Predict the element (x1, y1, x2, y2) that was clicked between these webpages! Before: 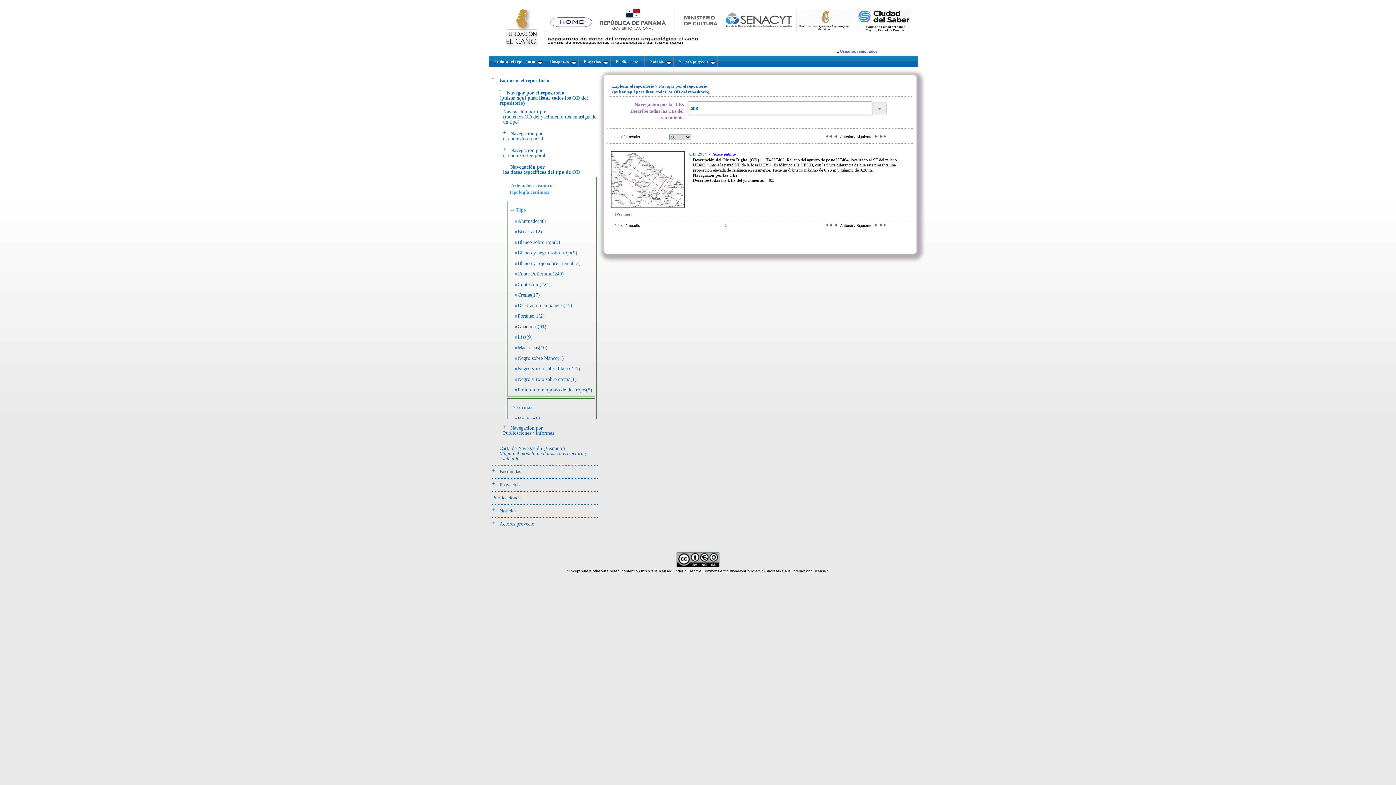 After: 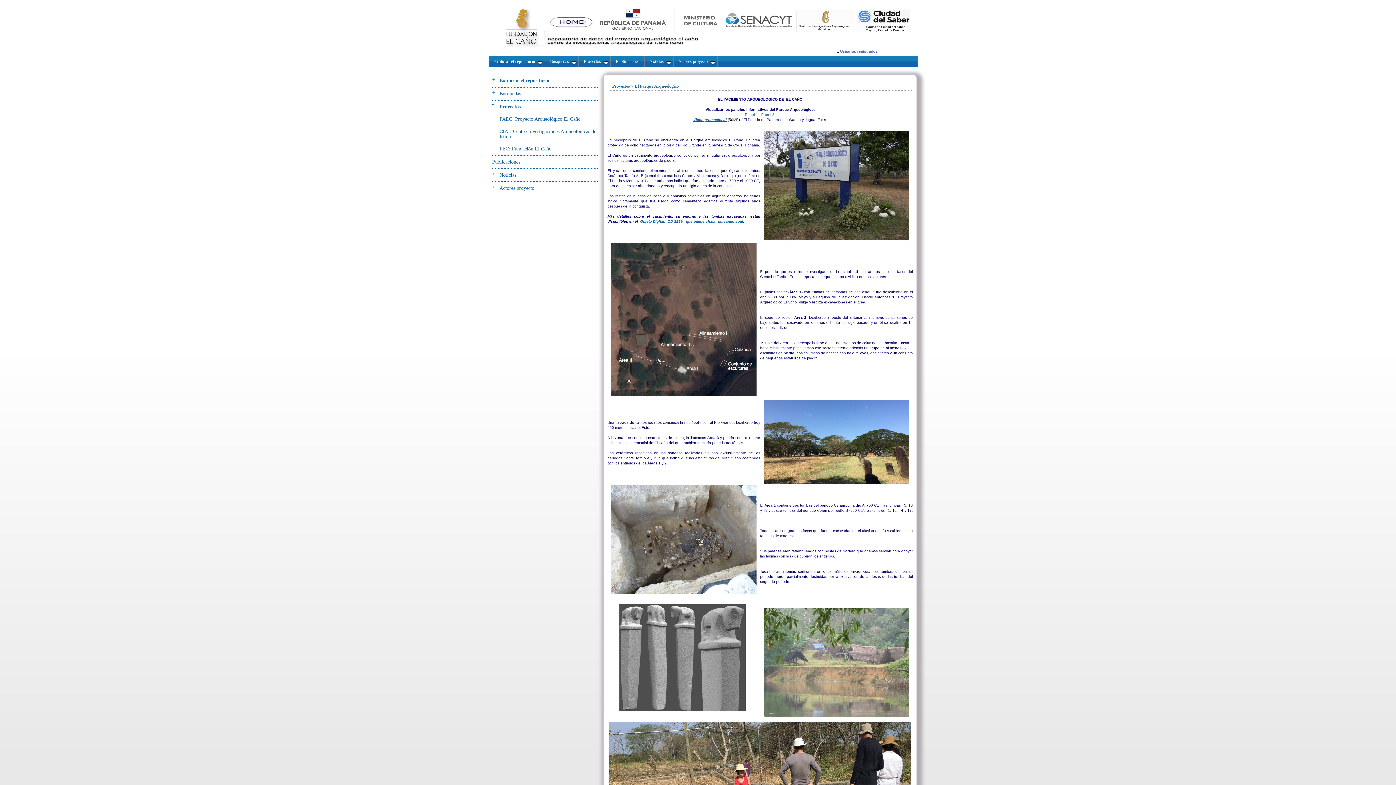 Action: label:  Proyectos  bbox: (579, 56, 611, 67)